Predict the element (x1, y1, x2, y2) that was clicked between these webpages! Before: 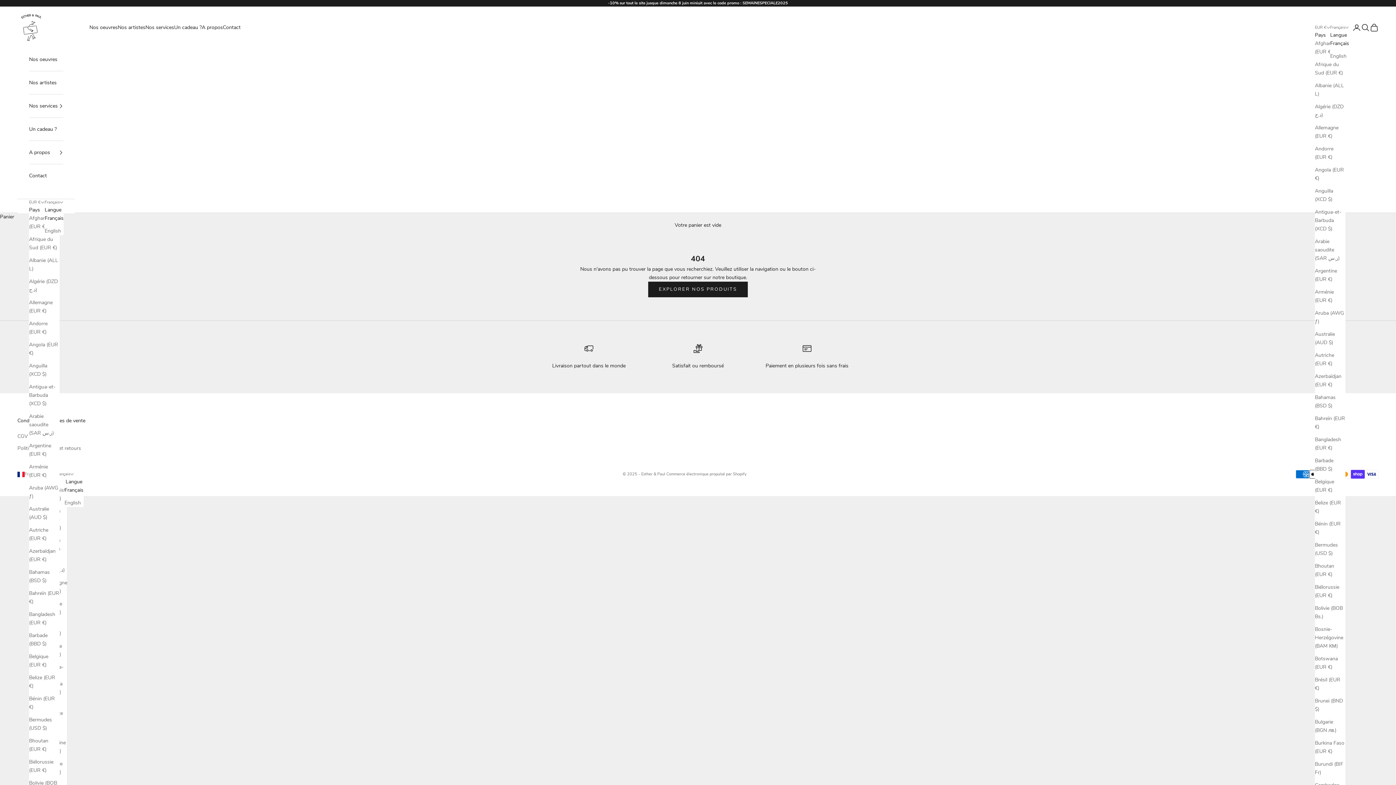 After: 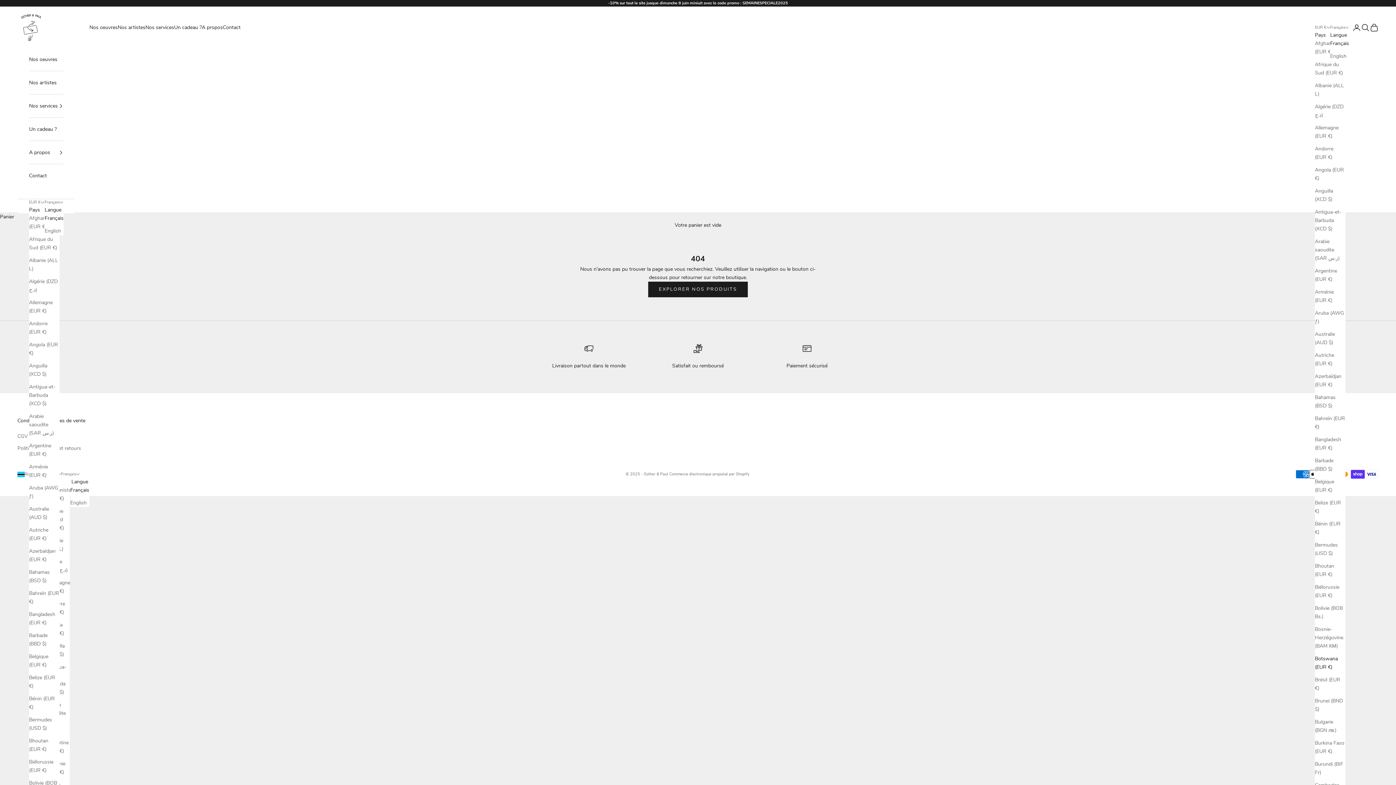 Action: bbox: (1315, 654, 1345, 671) label: Botswana (EUR €)